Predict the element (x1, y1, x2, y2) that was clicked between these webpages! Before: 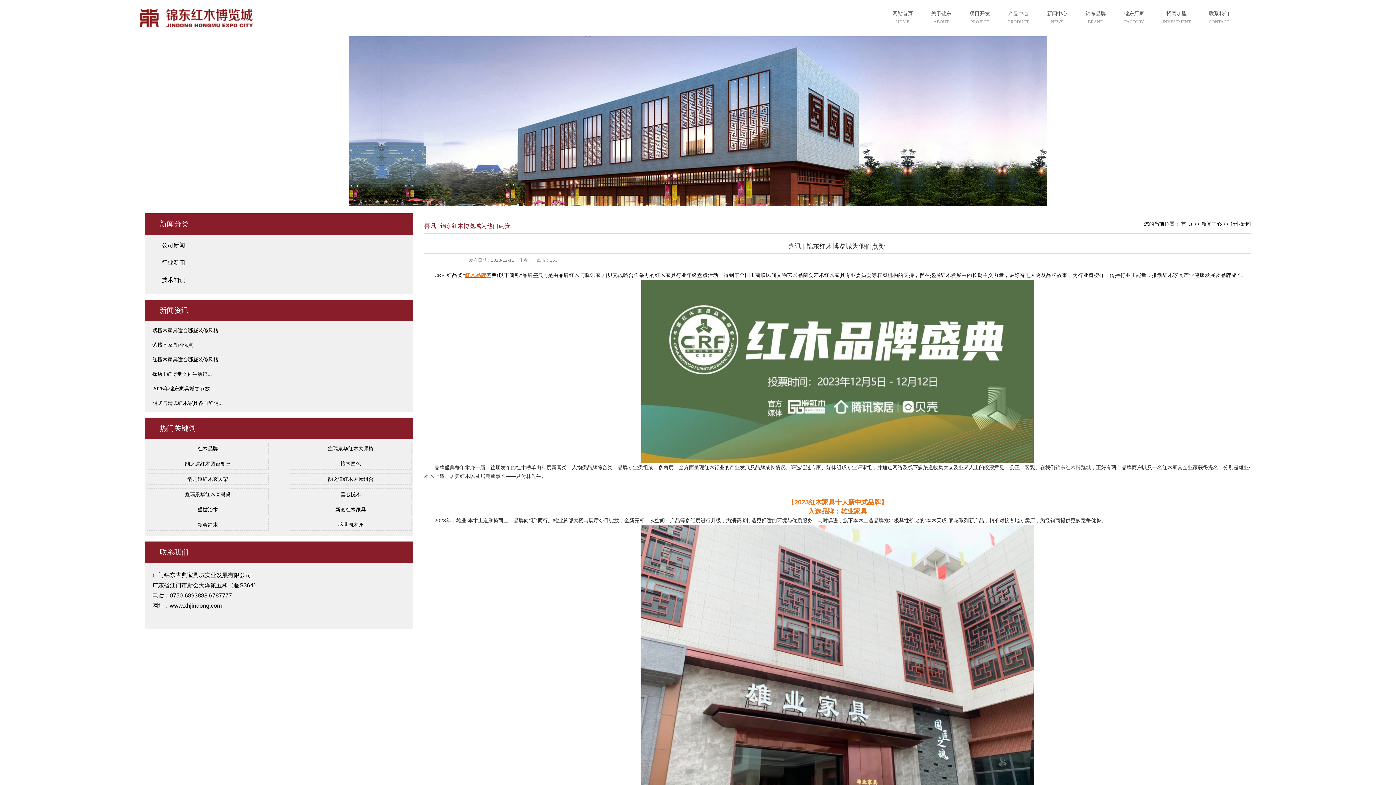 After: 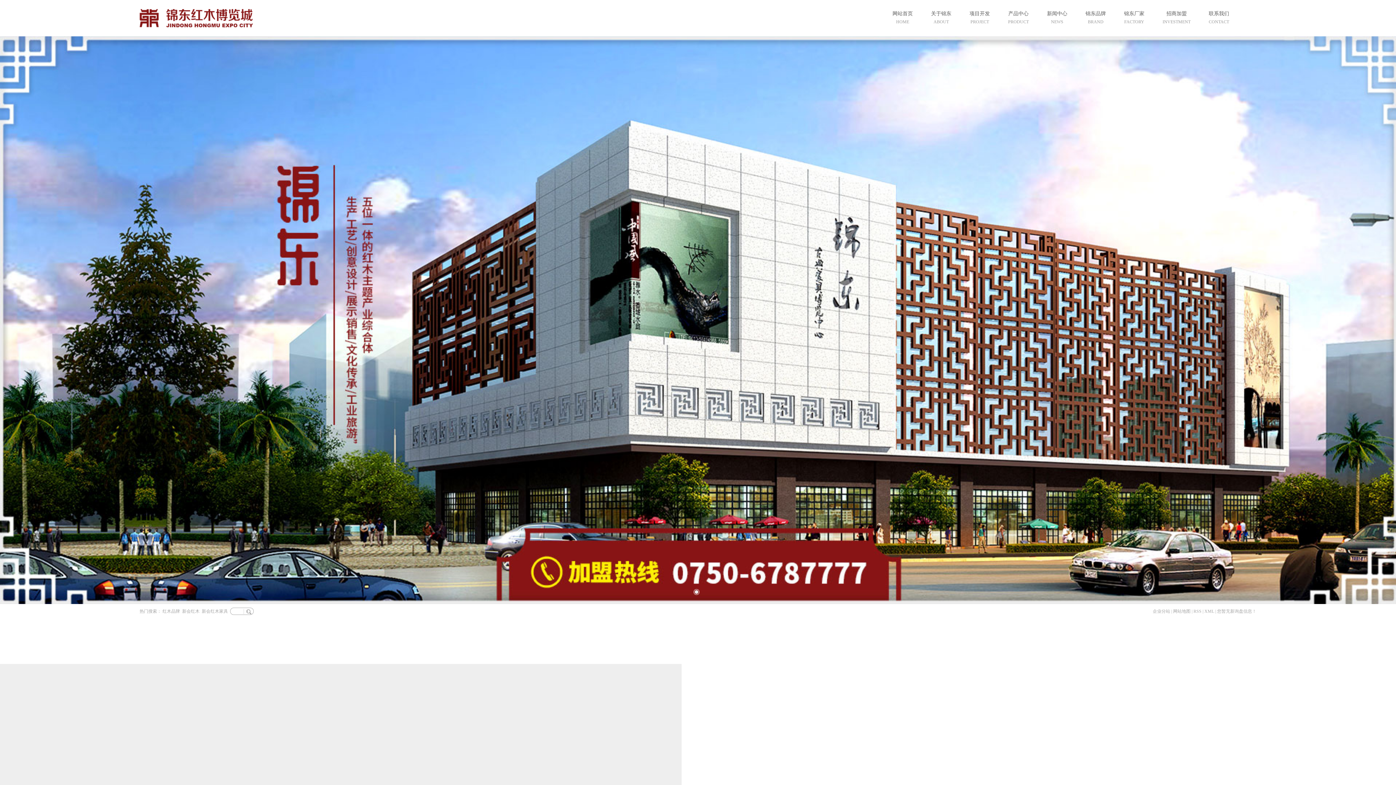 Action: label: 首 页 bbox: (1181, 221, 1193, 226)